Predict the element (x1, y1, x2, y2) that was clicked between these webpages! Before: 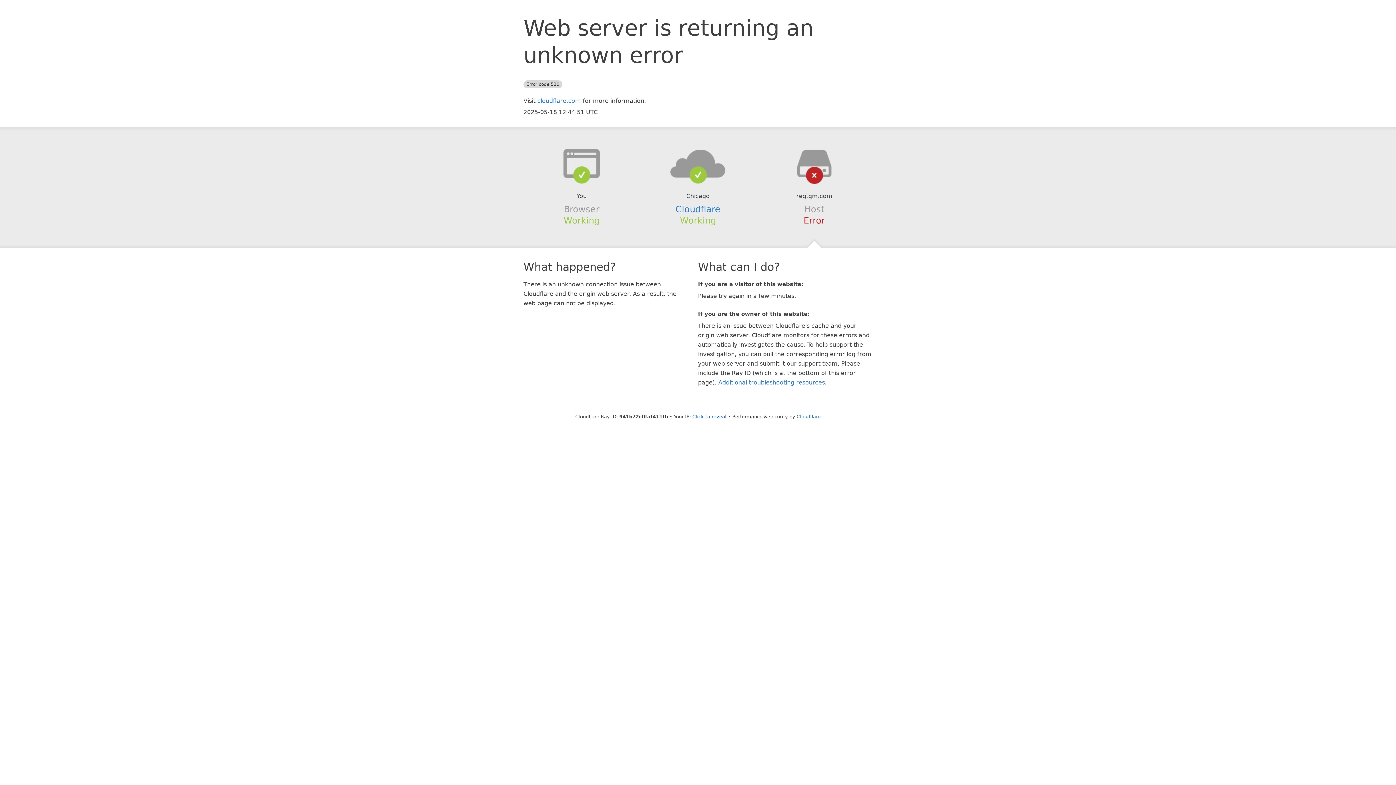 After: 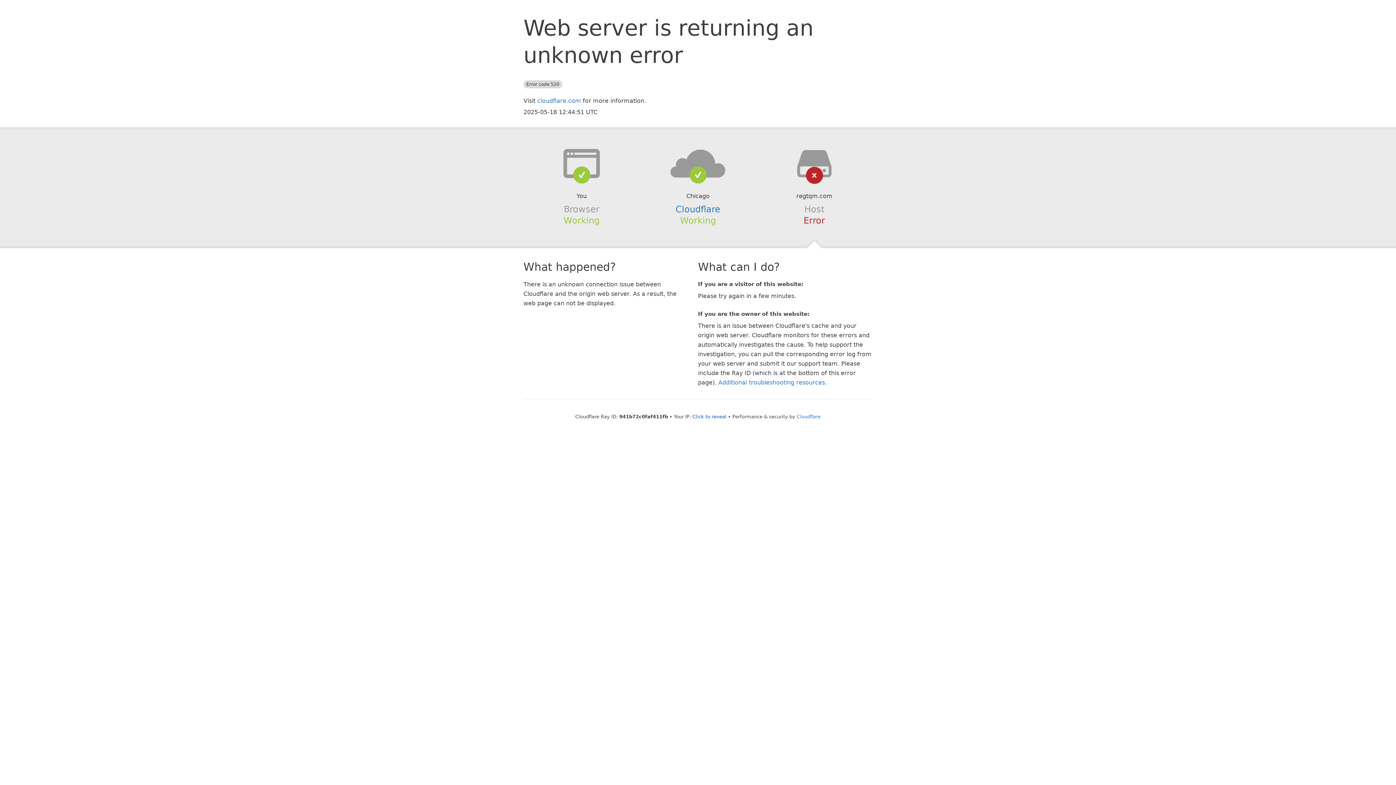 Action: bbox: (639, 148, 756, 178)